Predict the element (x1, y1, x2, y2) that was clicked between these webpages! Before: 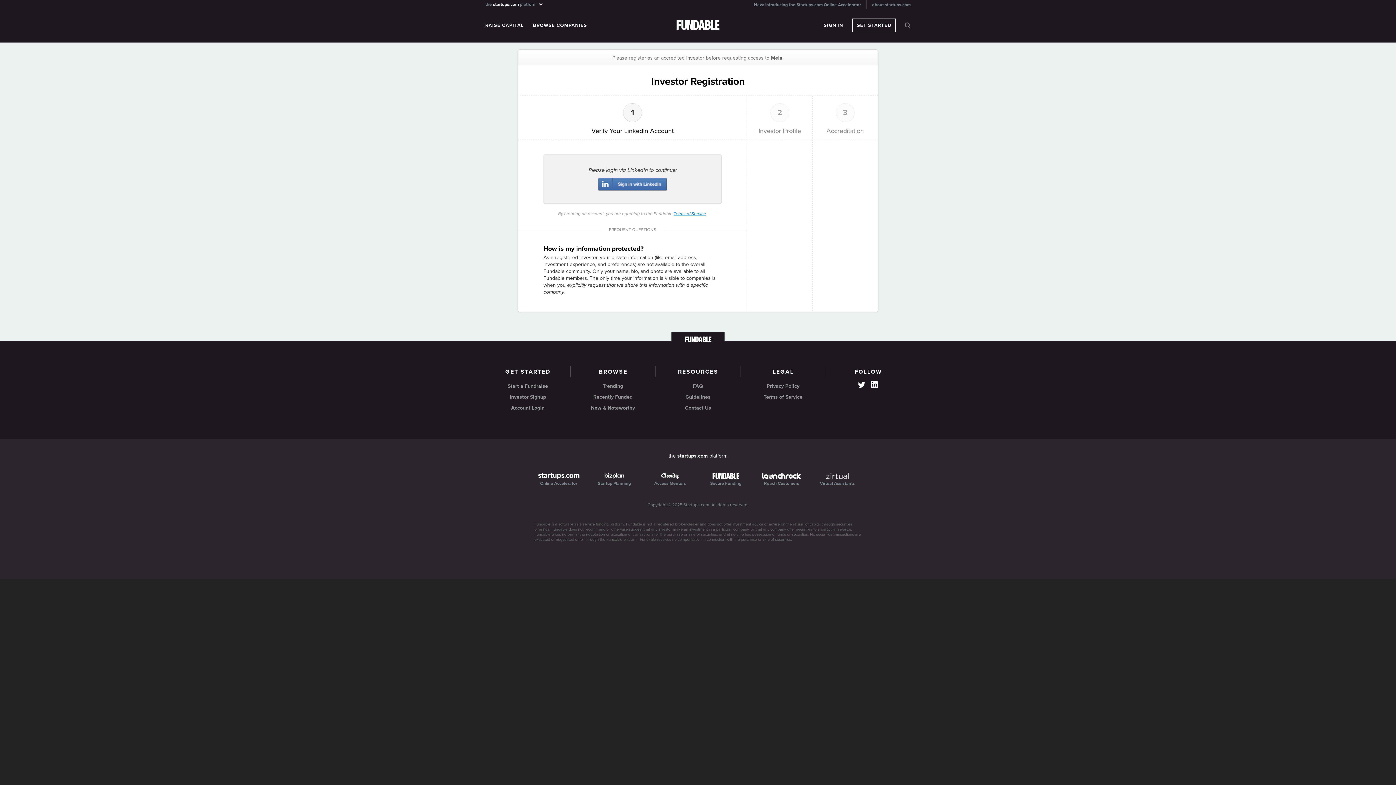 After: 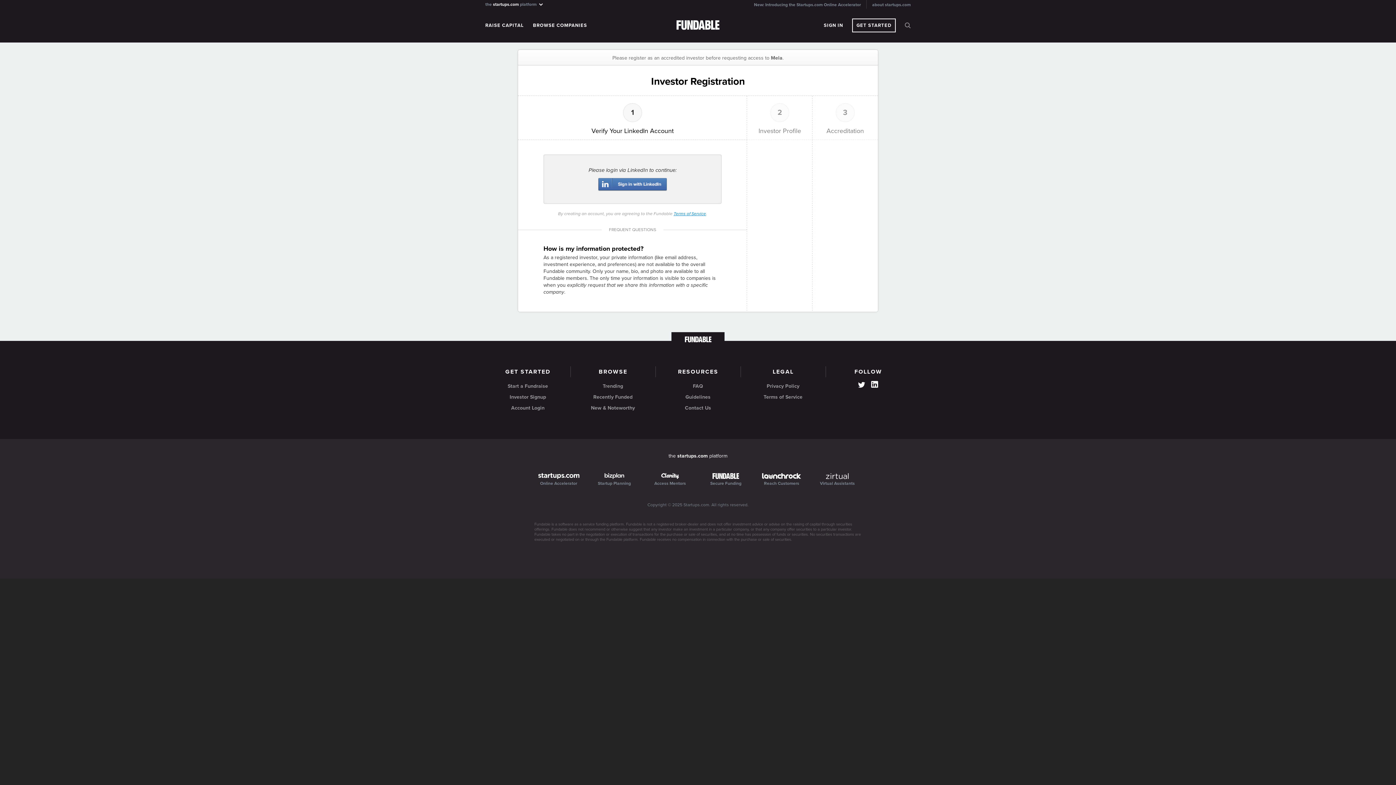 Action: bbox: (858, 382, 865, 389)